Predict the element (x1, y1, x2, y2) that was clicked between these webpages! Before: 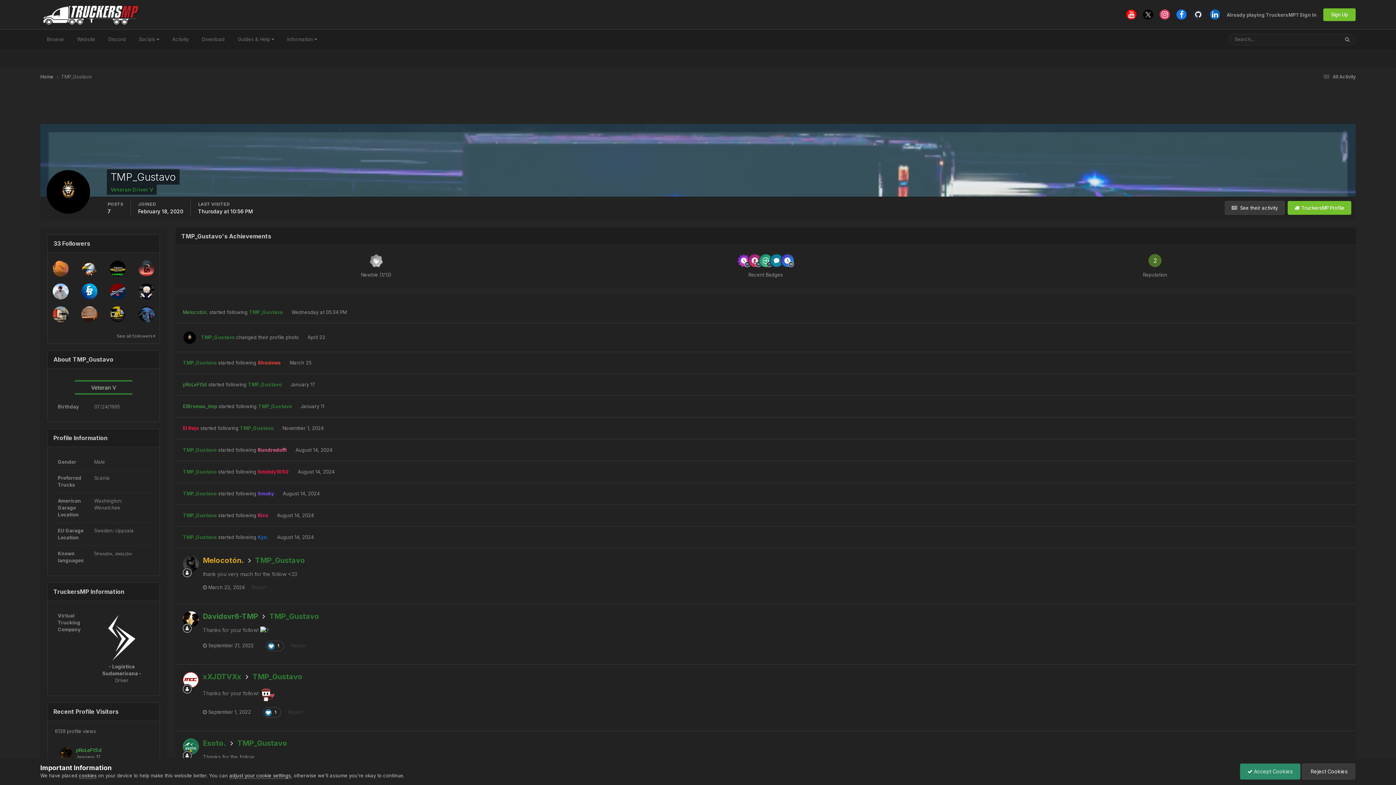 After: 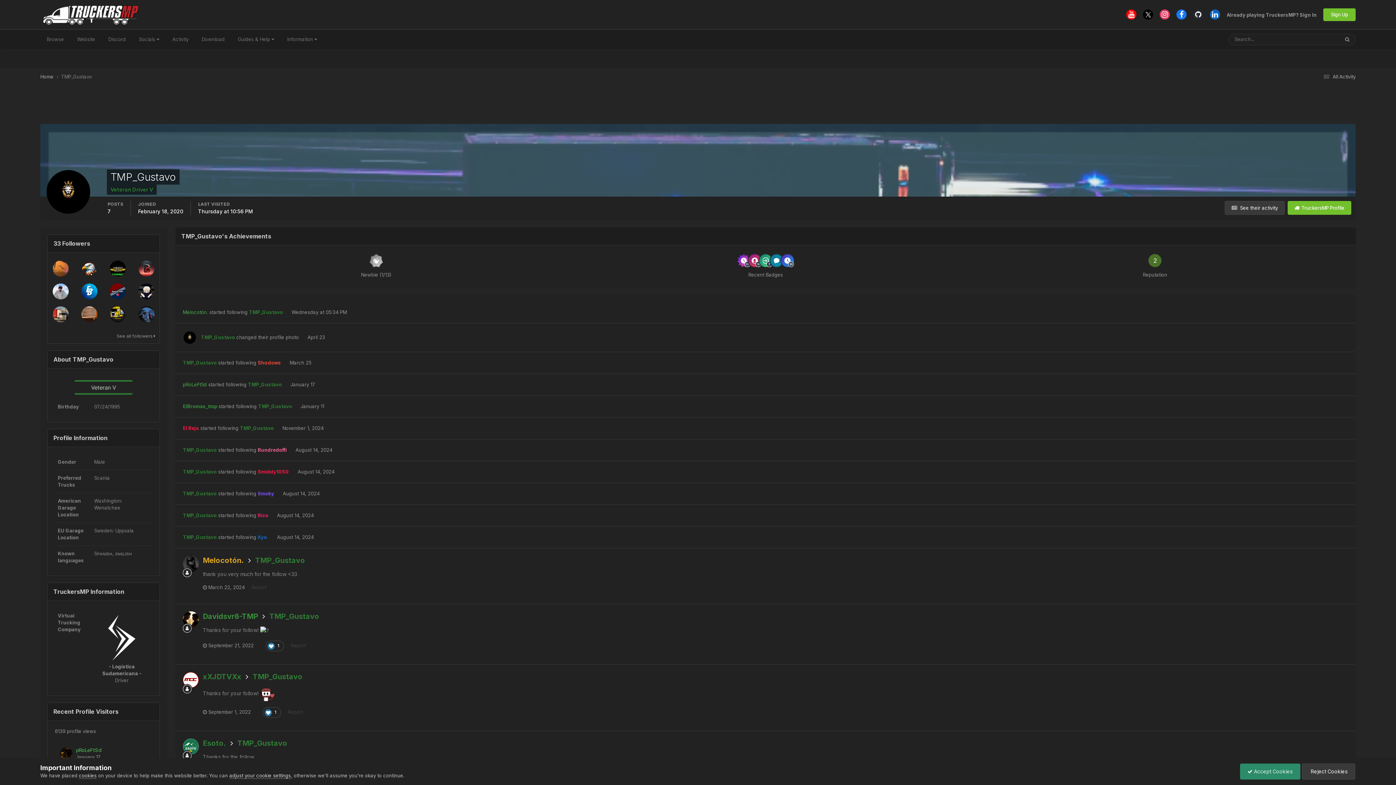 Action: bbox: (1126, 9, 1136, 19)